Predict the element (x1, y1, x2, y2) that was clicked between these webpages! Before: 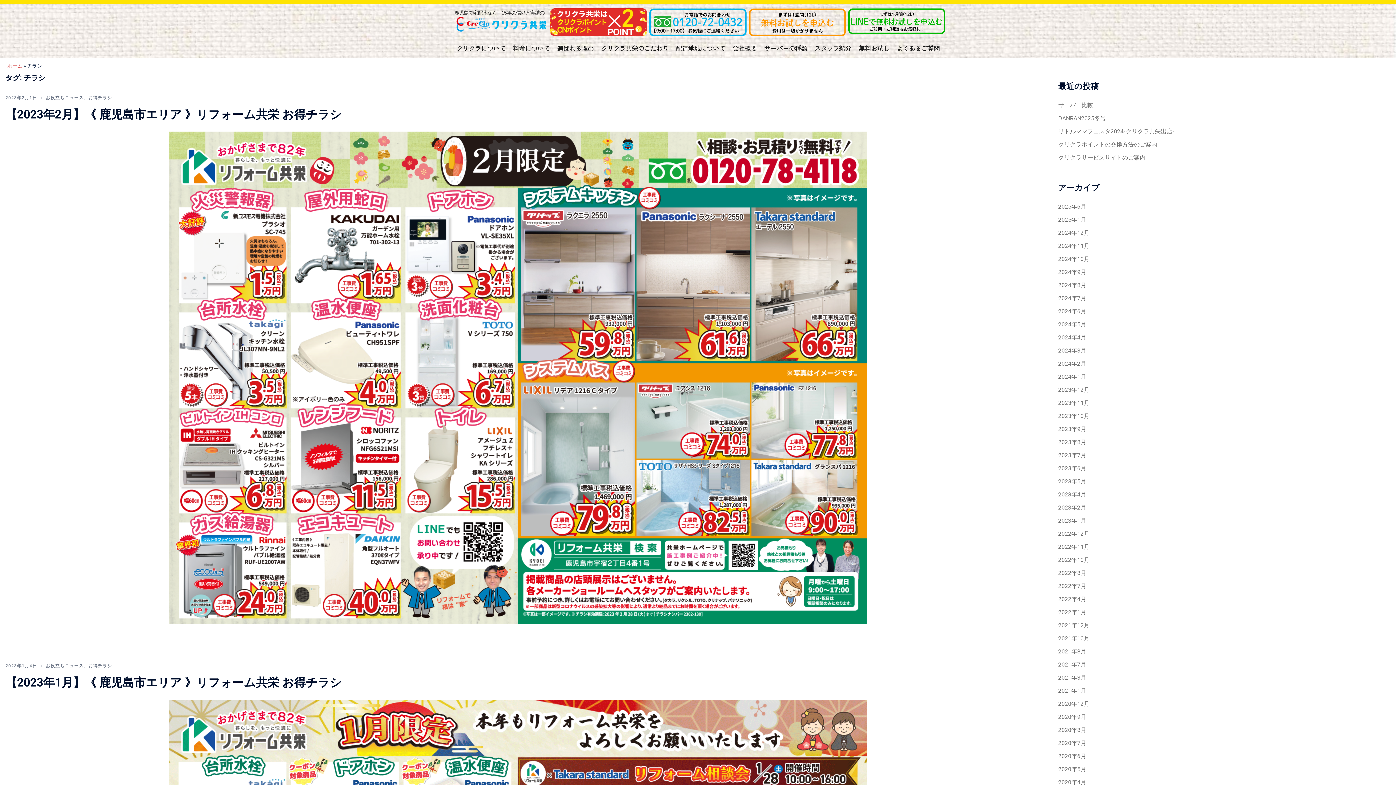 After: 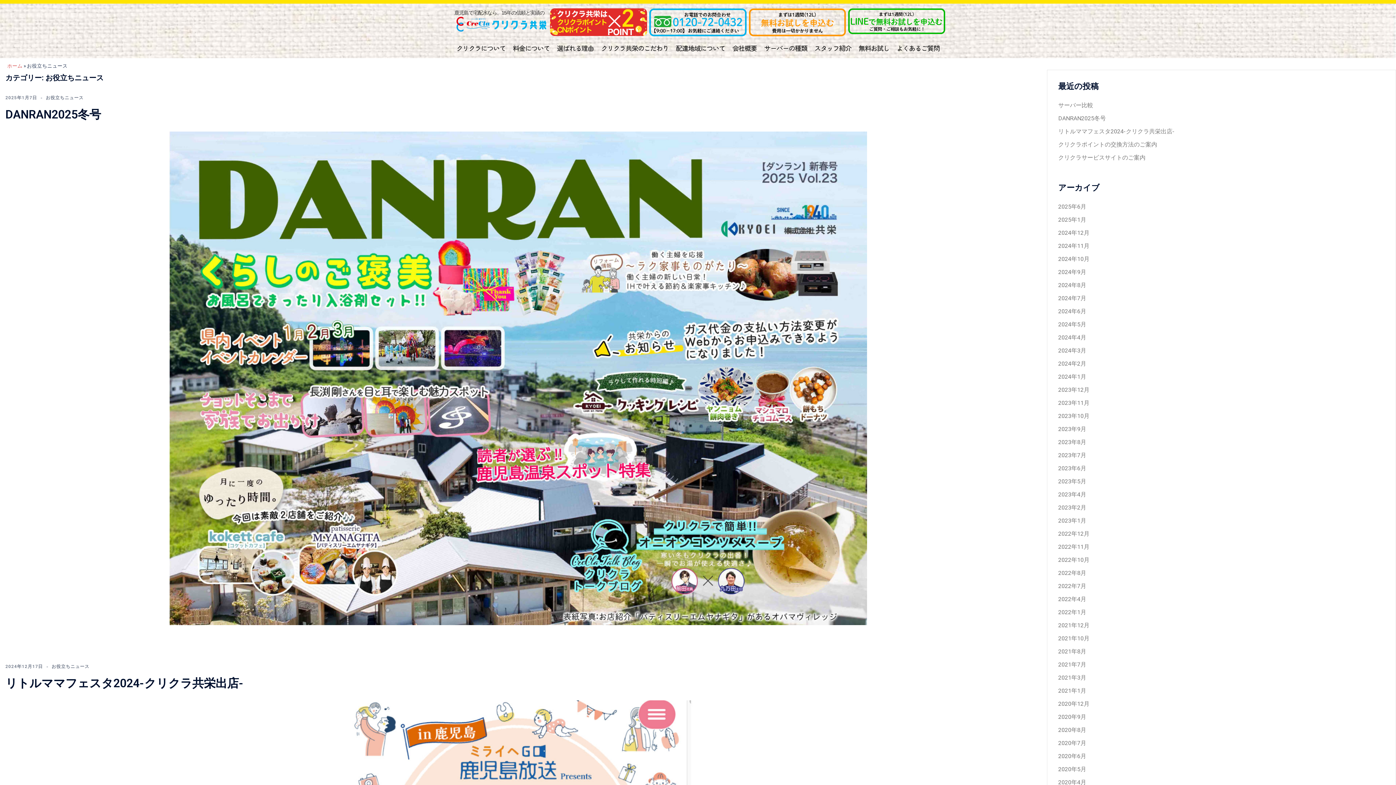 Action: label: お役立ちニュース bbox: (45, 663, 83, 668)